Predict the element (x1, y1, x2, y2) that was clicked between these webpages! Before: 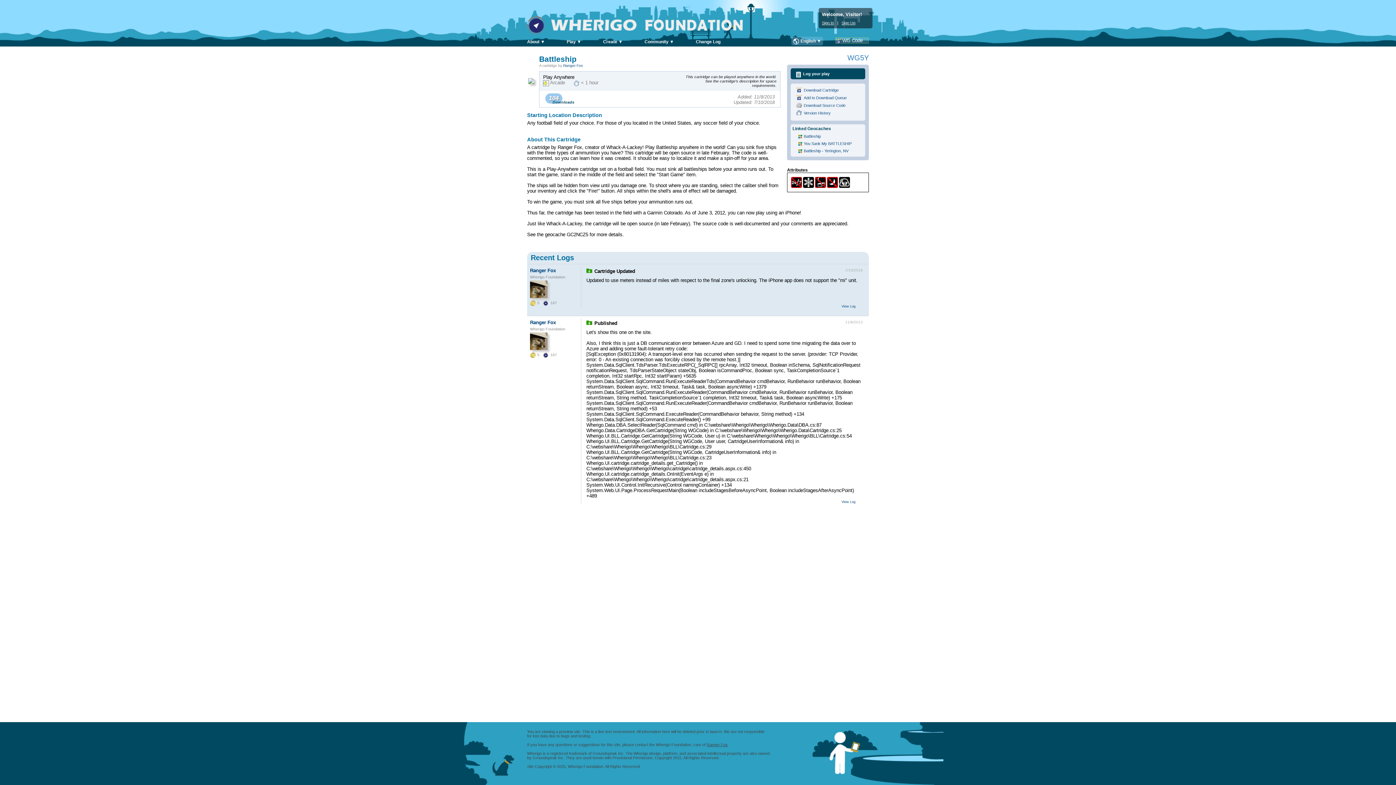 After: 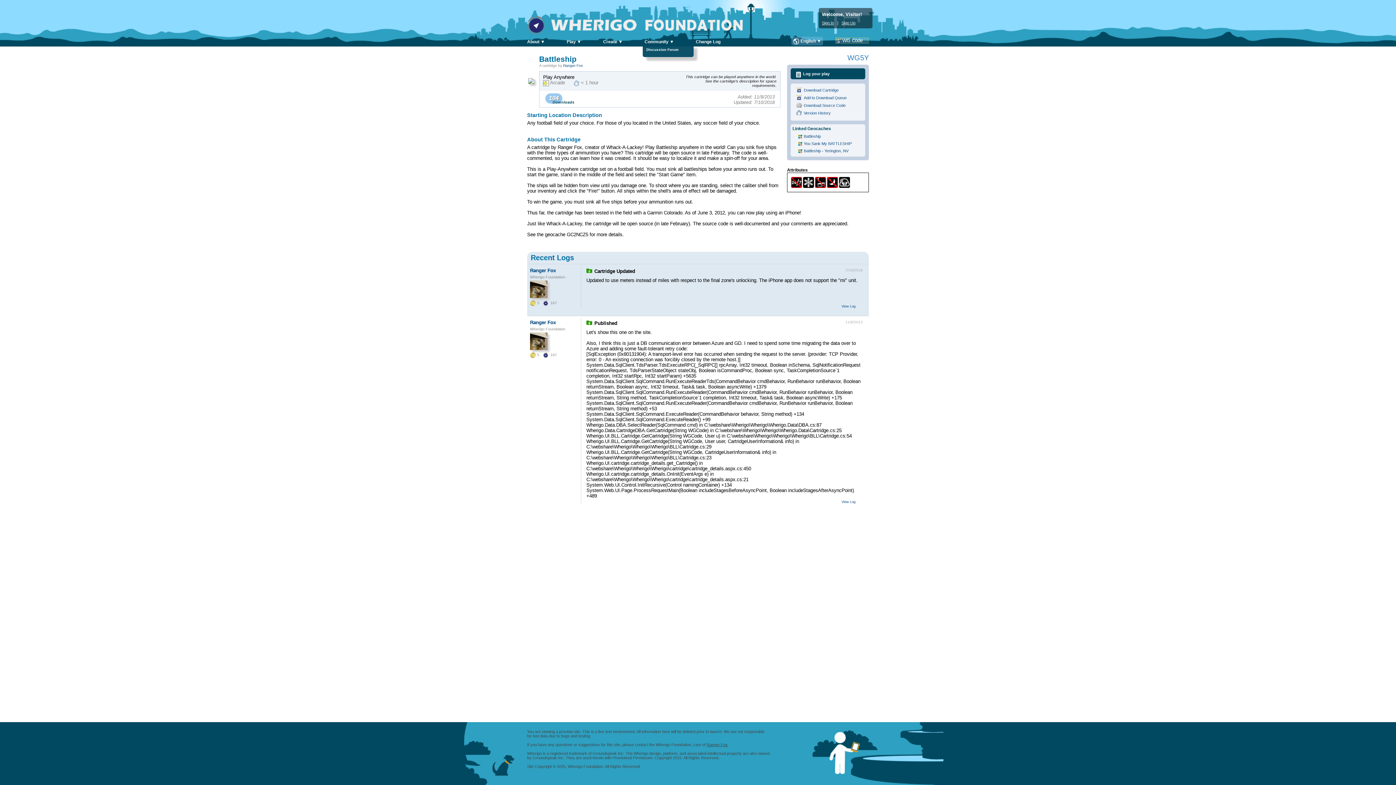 Action: bbox: (644, 39, 681, 44) label: Community ▼